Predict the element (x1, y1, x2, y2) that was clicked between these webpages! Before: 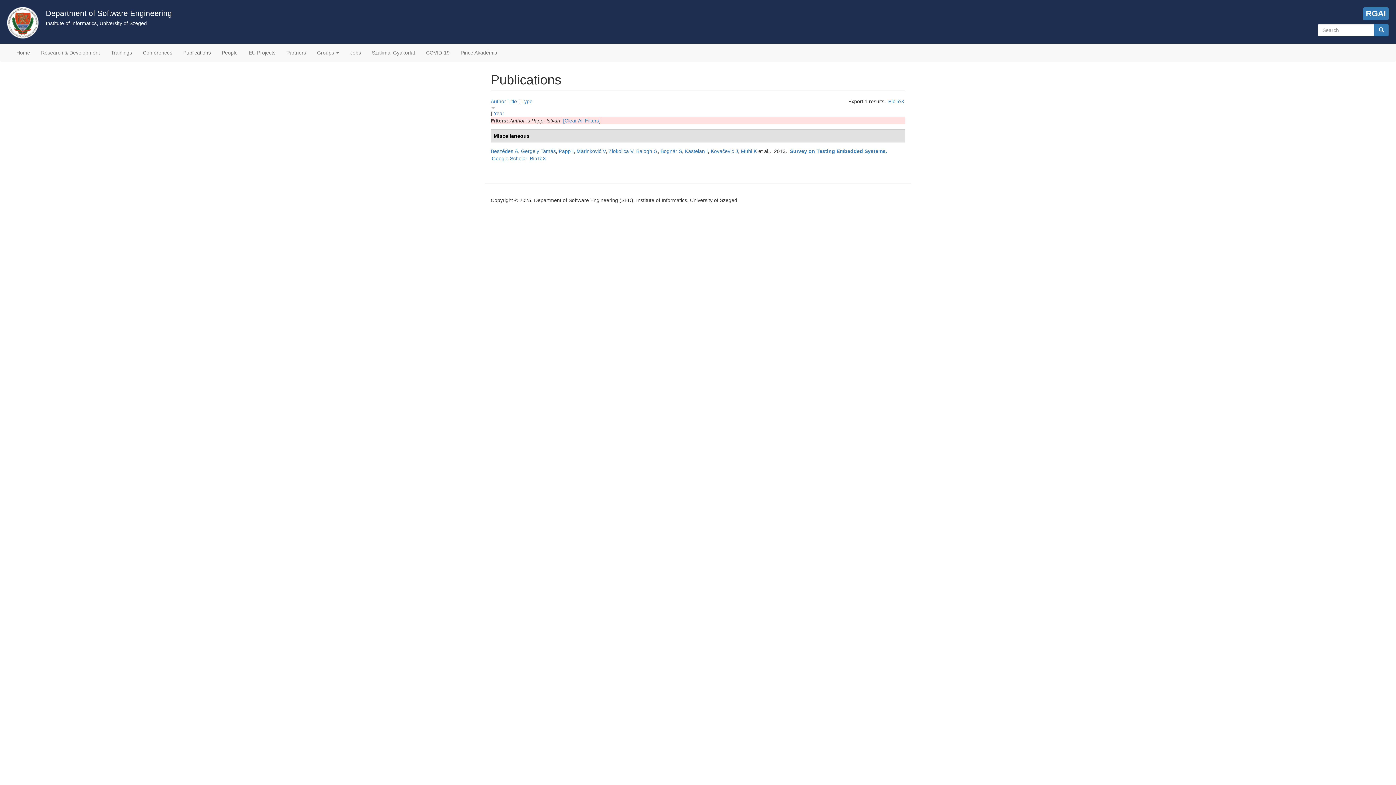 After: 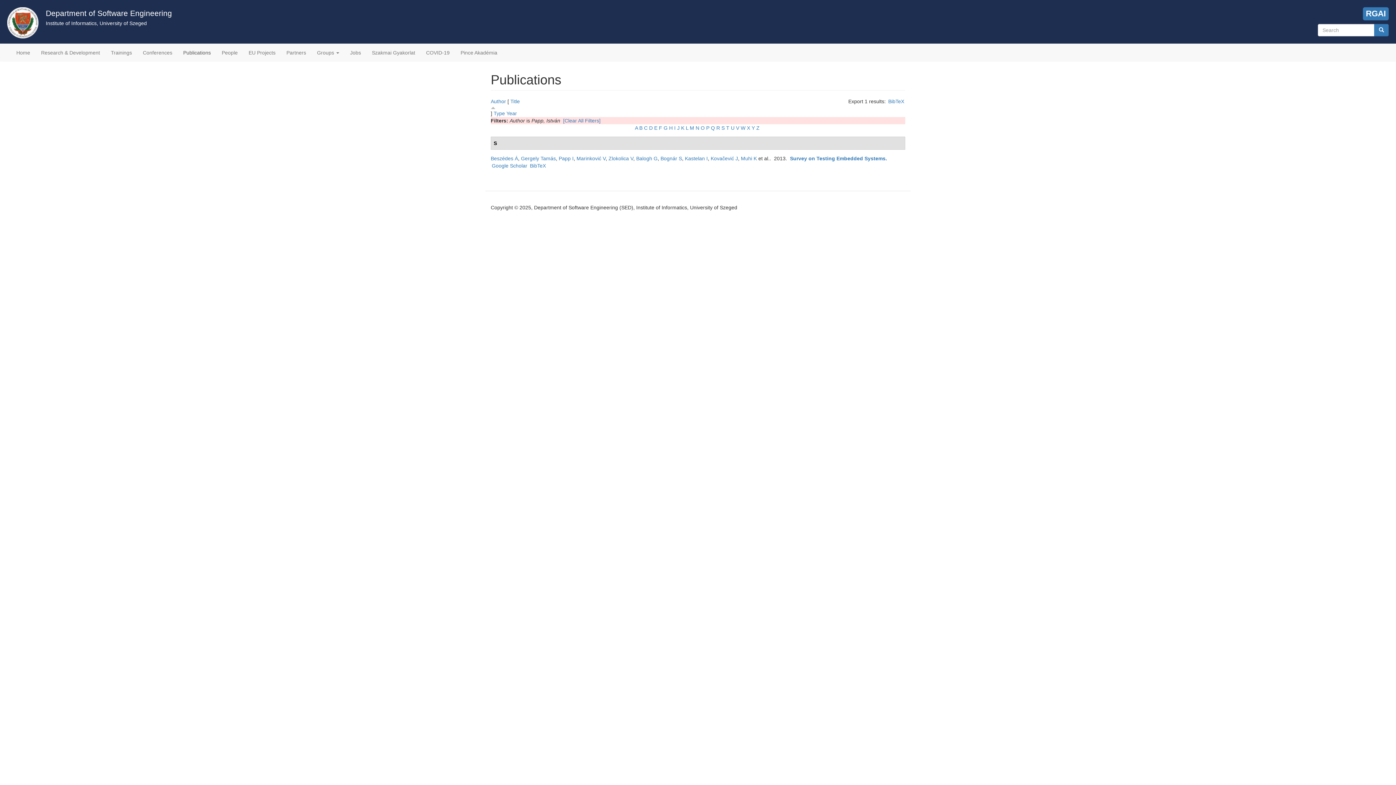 Action: label: Title bbox: (507, 98, 517, 104)